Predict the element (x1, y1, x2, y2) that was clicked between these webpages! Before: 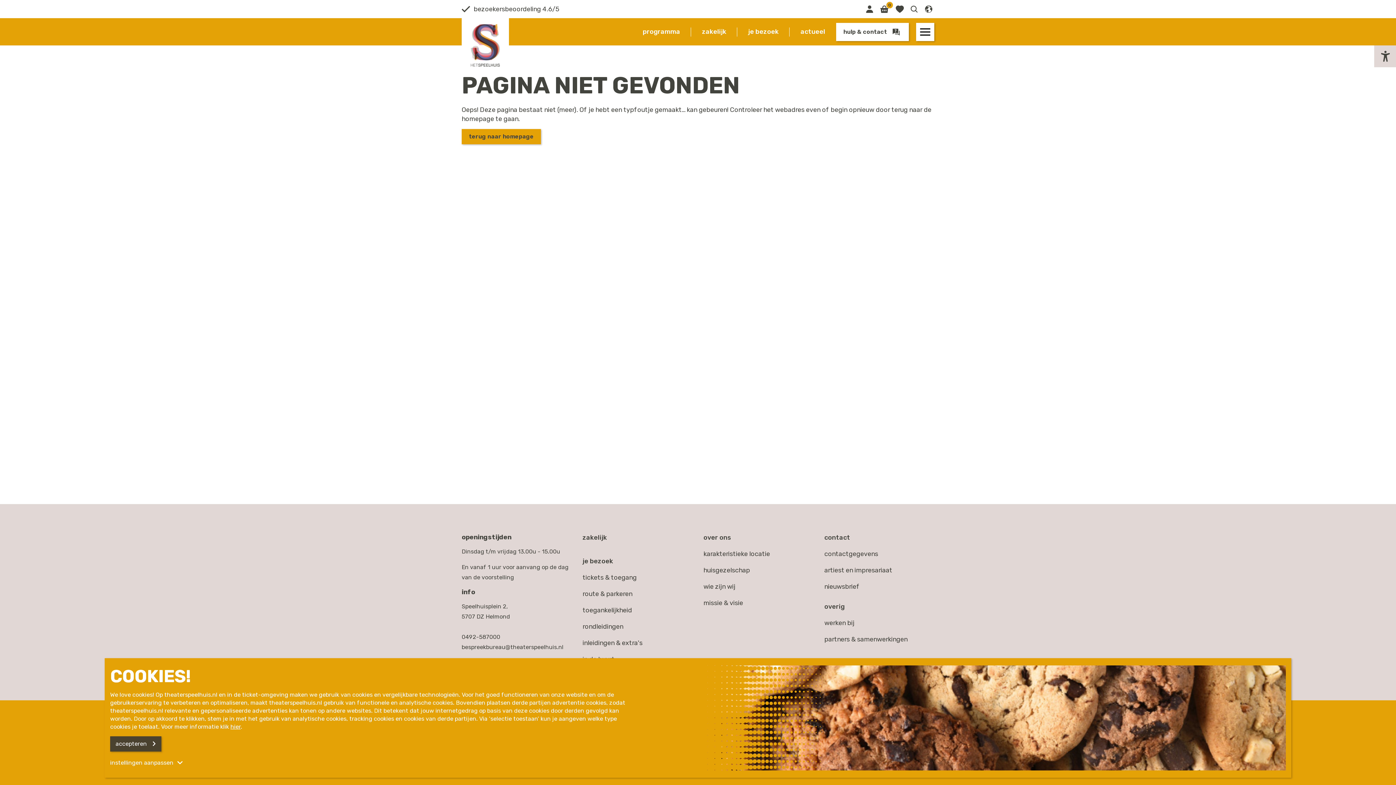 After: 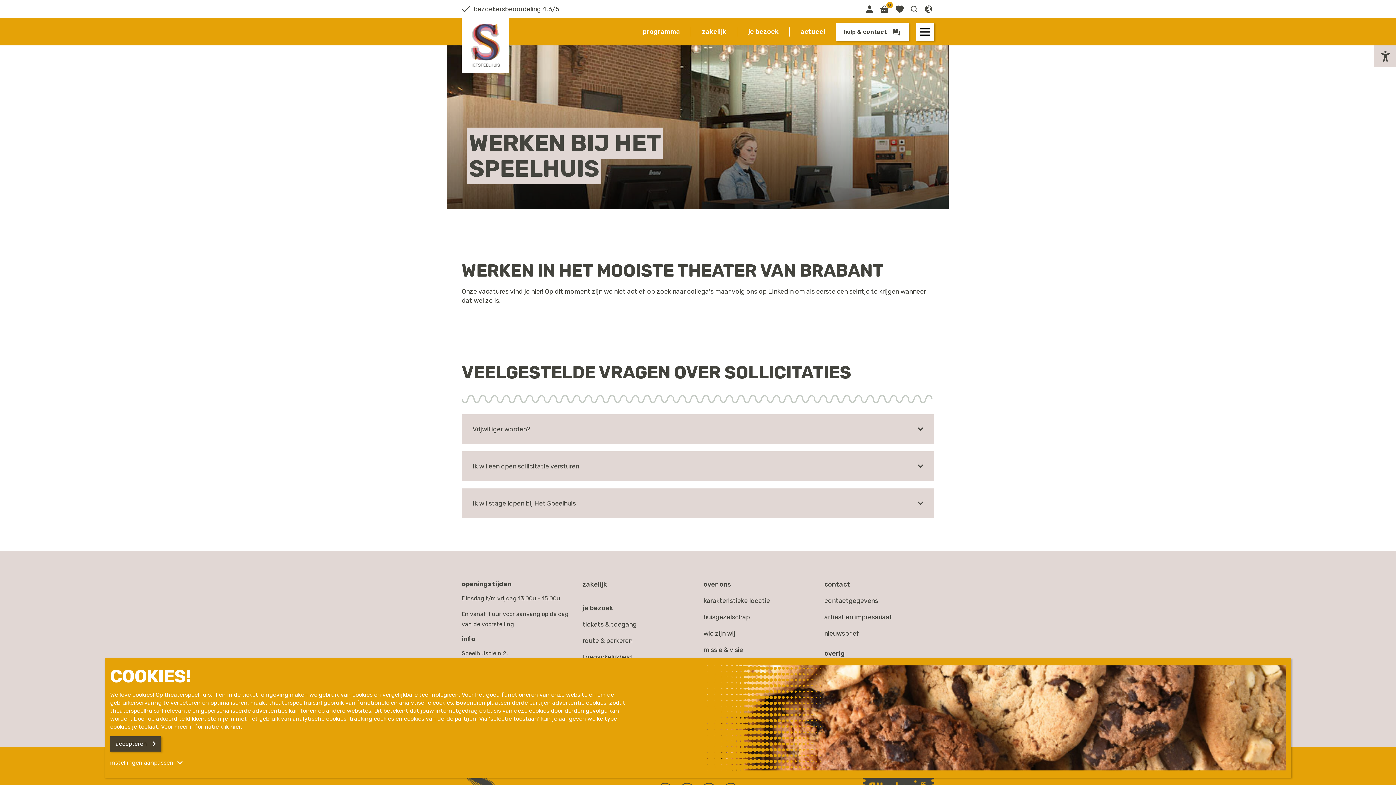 Action: label: werken bij bbox: (824, 618, 934, 635)